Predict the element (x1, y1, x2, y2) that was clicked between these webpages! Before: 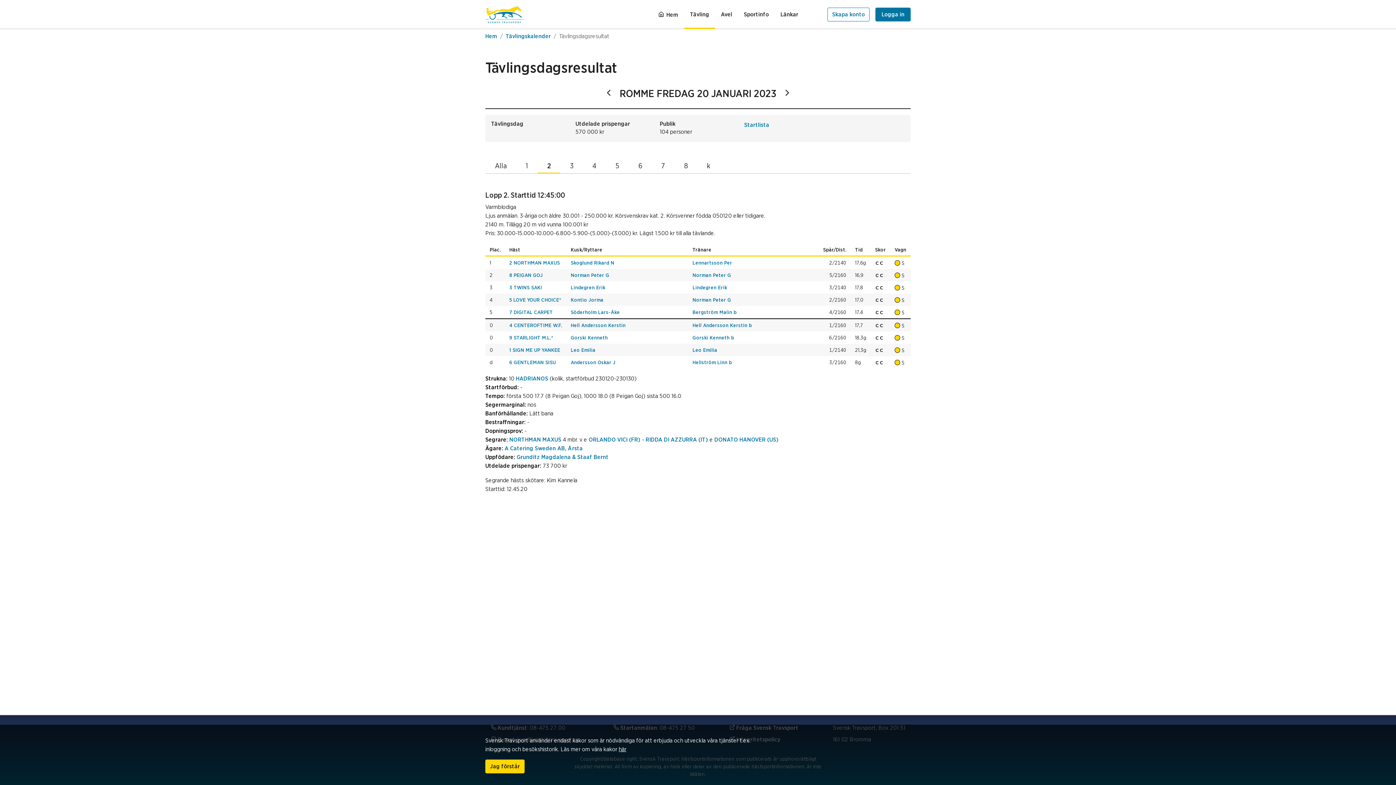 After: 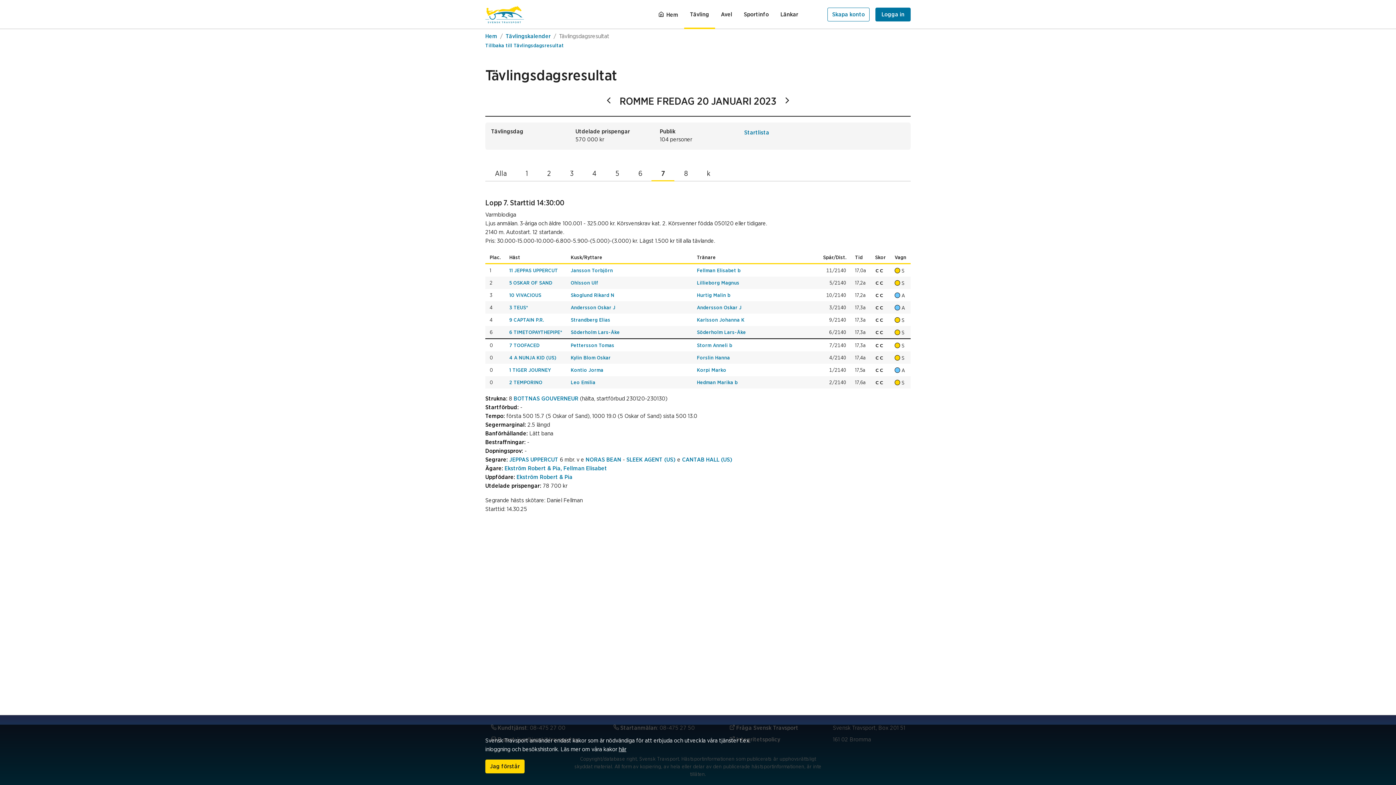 Action: label: 7 bbox: (651, 159, 674, 173)